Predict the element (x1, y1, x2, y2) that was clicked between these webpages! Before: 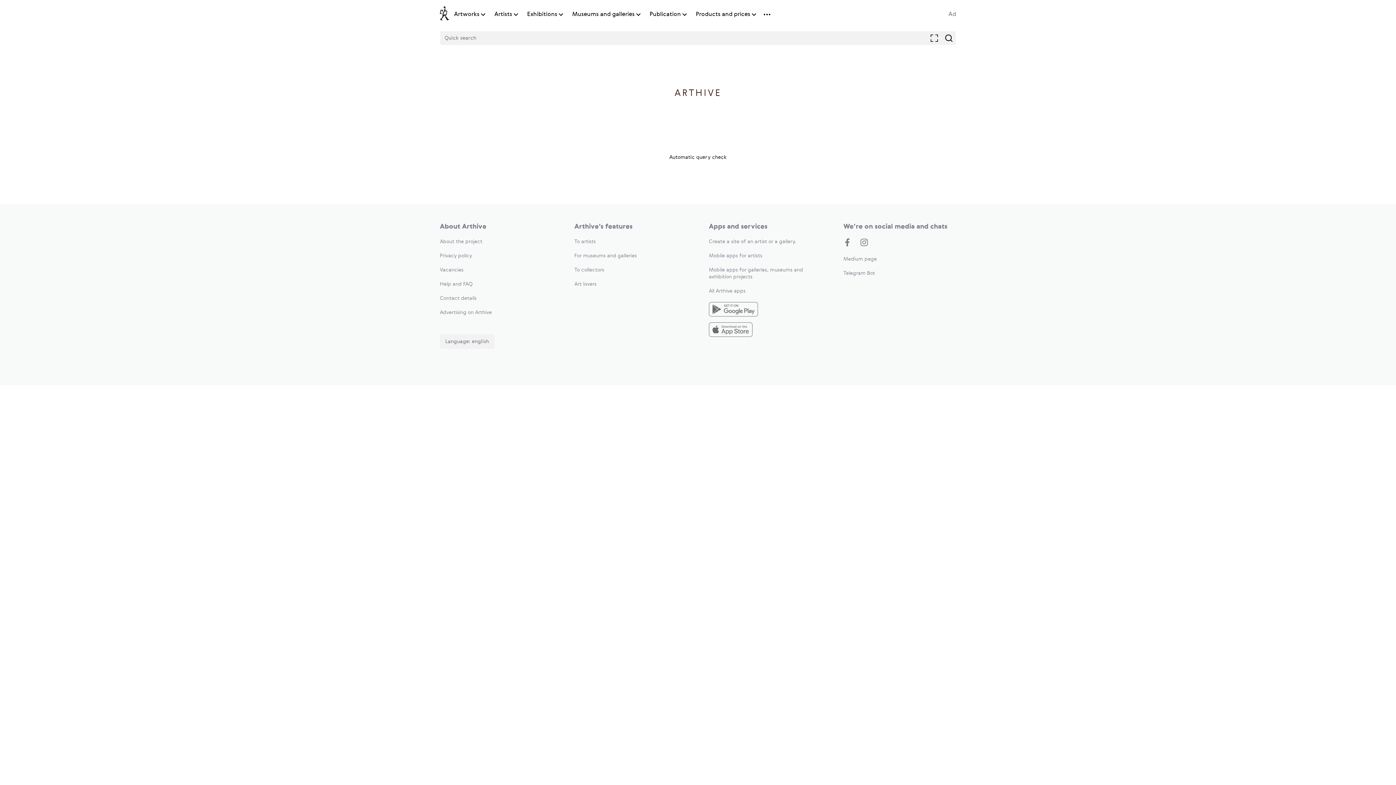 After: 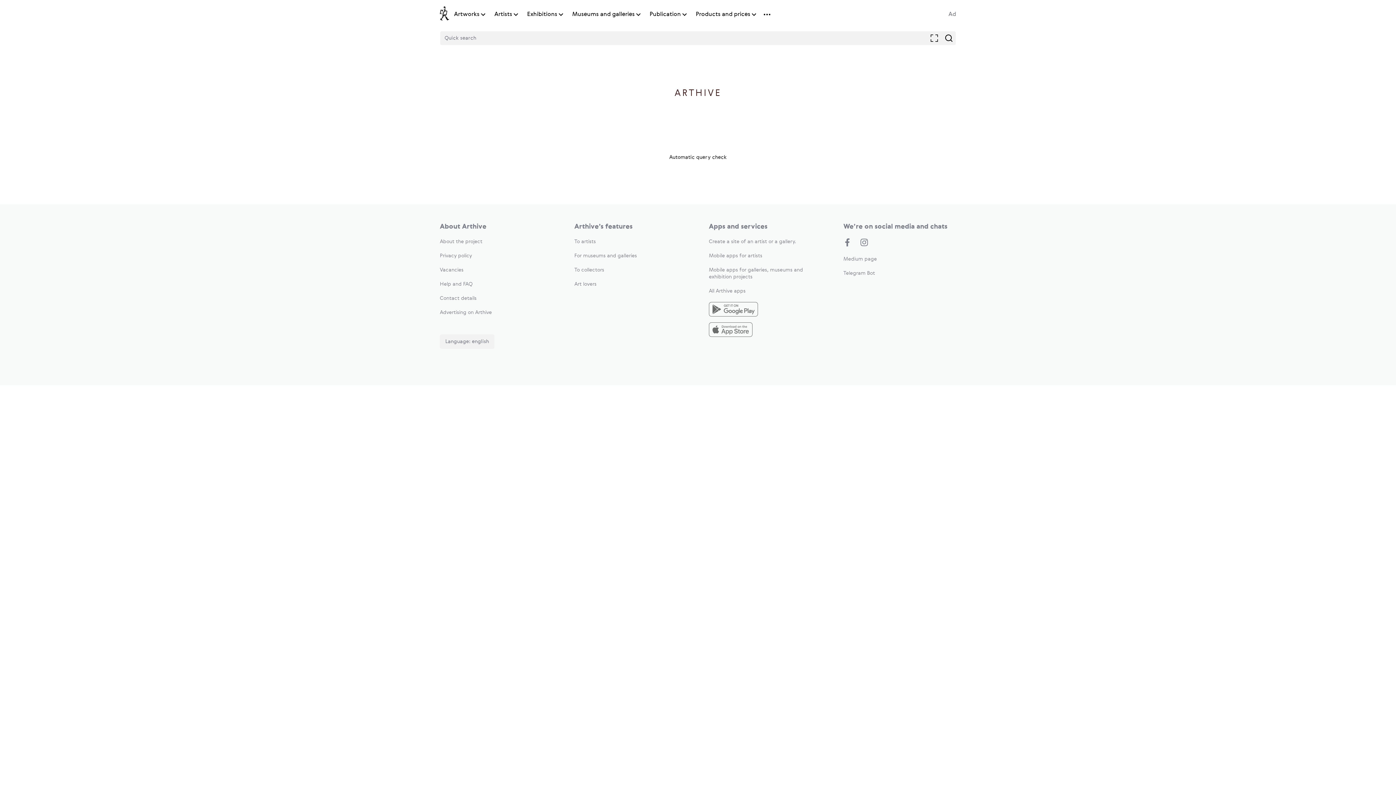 Action: bbox: (440, 239, 482, 244) label: About the project